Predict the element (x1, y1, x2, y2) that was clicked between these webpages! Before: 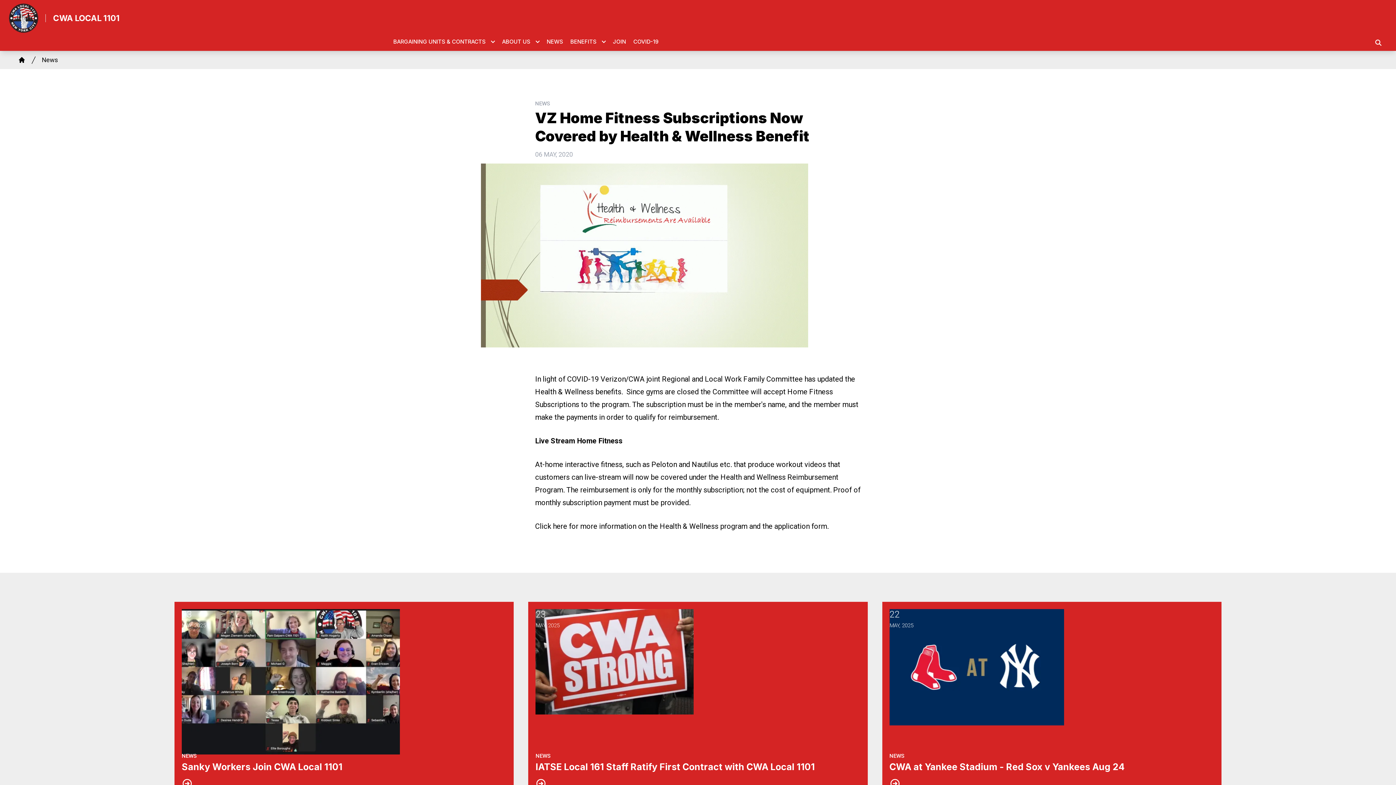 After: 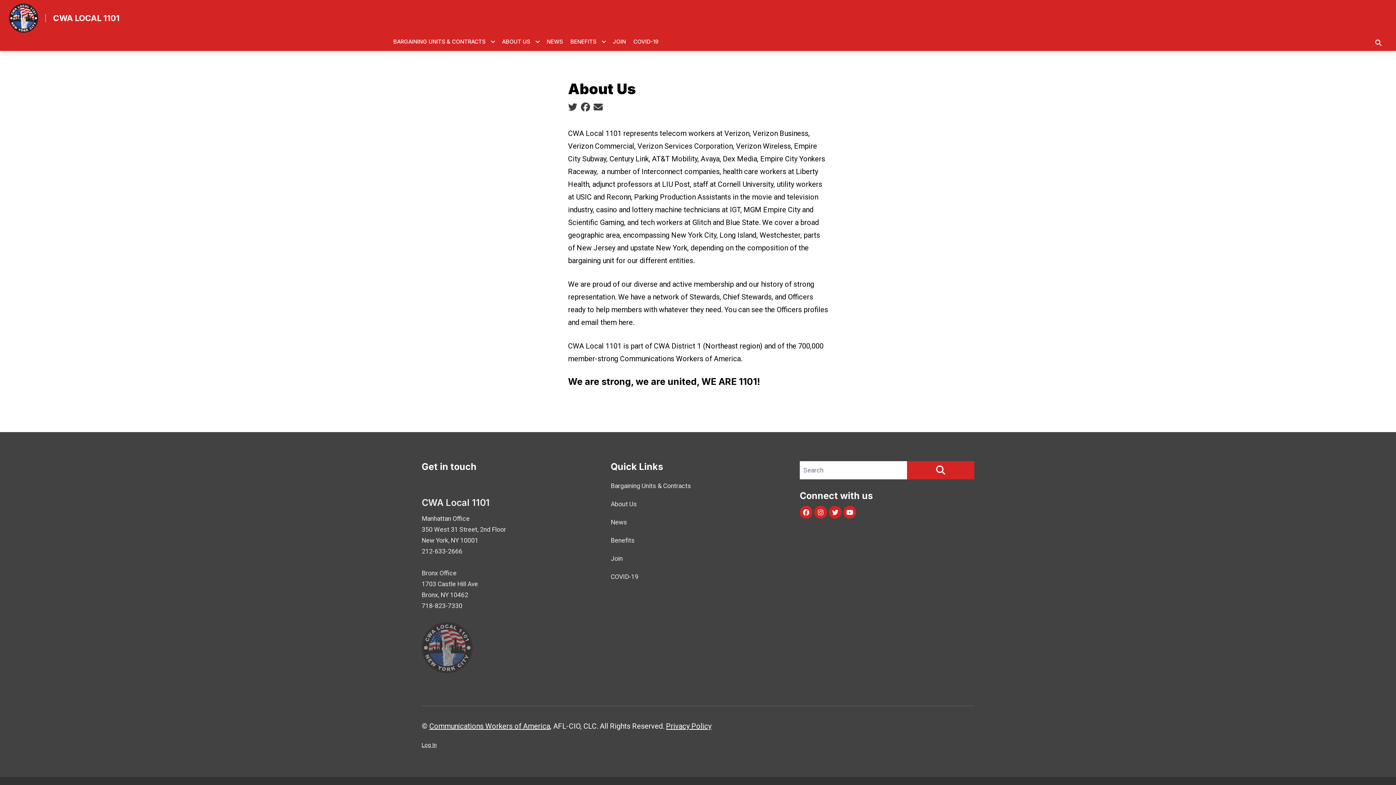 Action: label: ABOUT US bbox: (498, 32, 534, 50)